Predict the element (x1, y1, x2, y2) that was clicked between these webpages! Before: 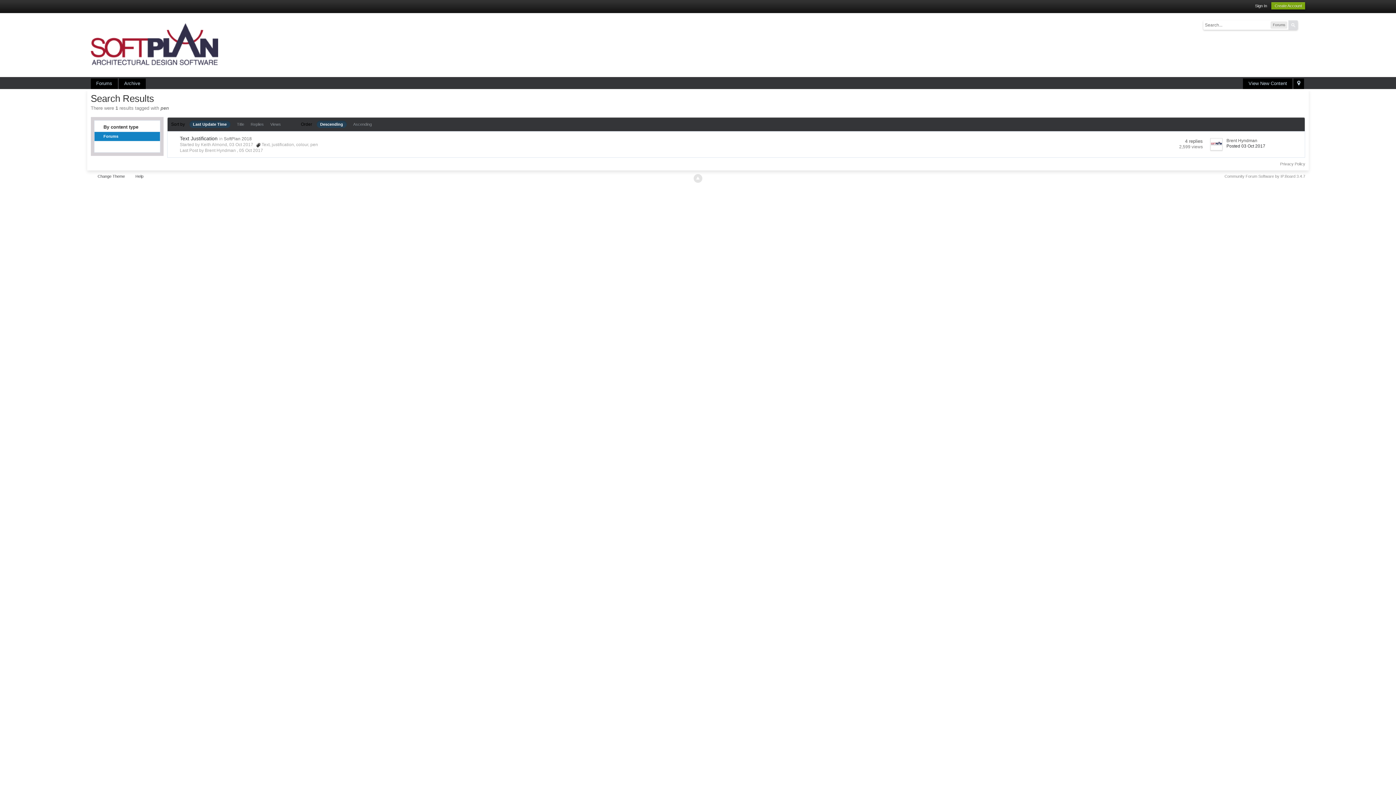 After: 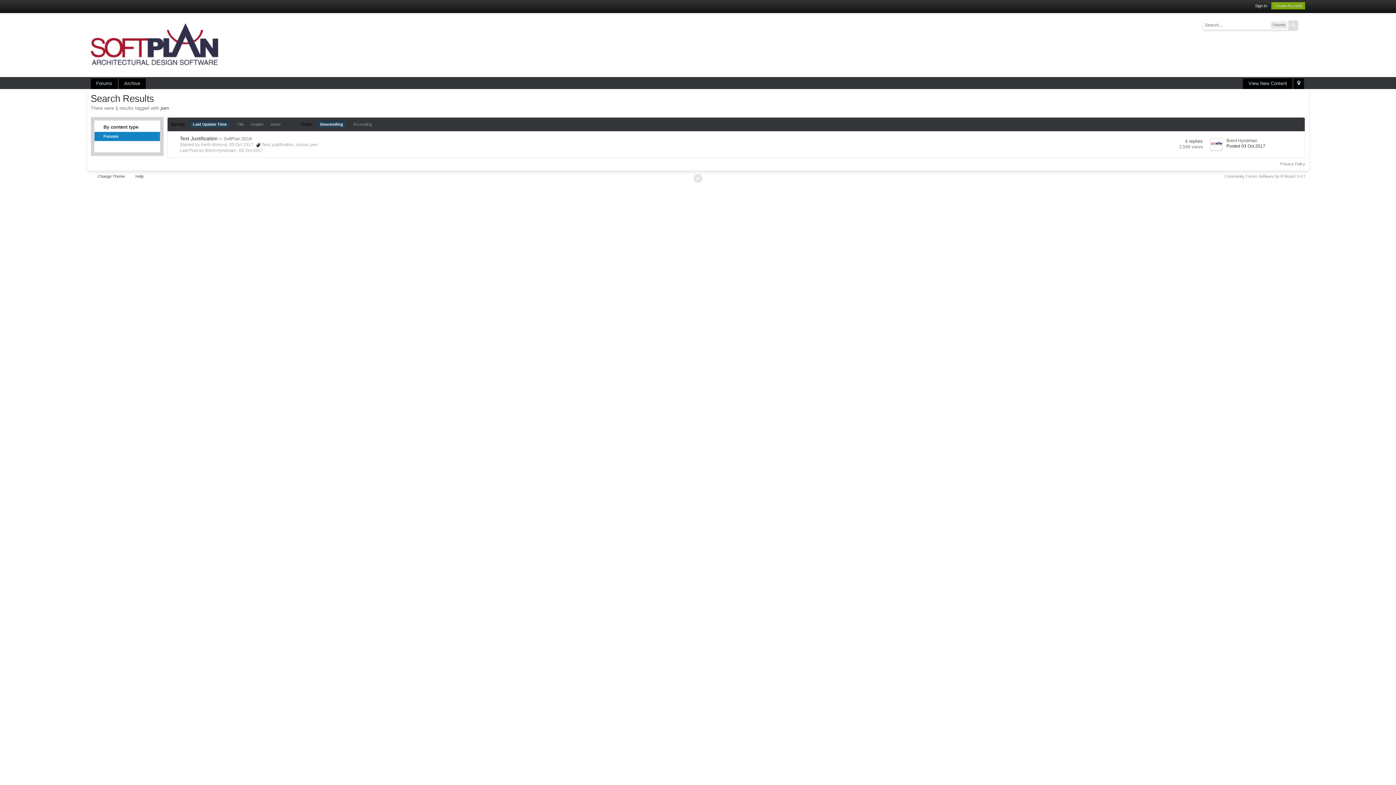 Action: label: Descending bbox: (316, 120, 346, 128)